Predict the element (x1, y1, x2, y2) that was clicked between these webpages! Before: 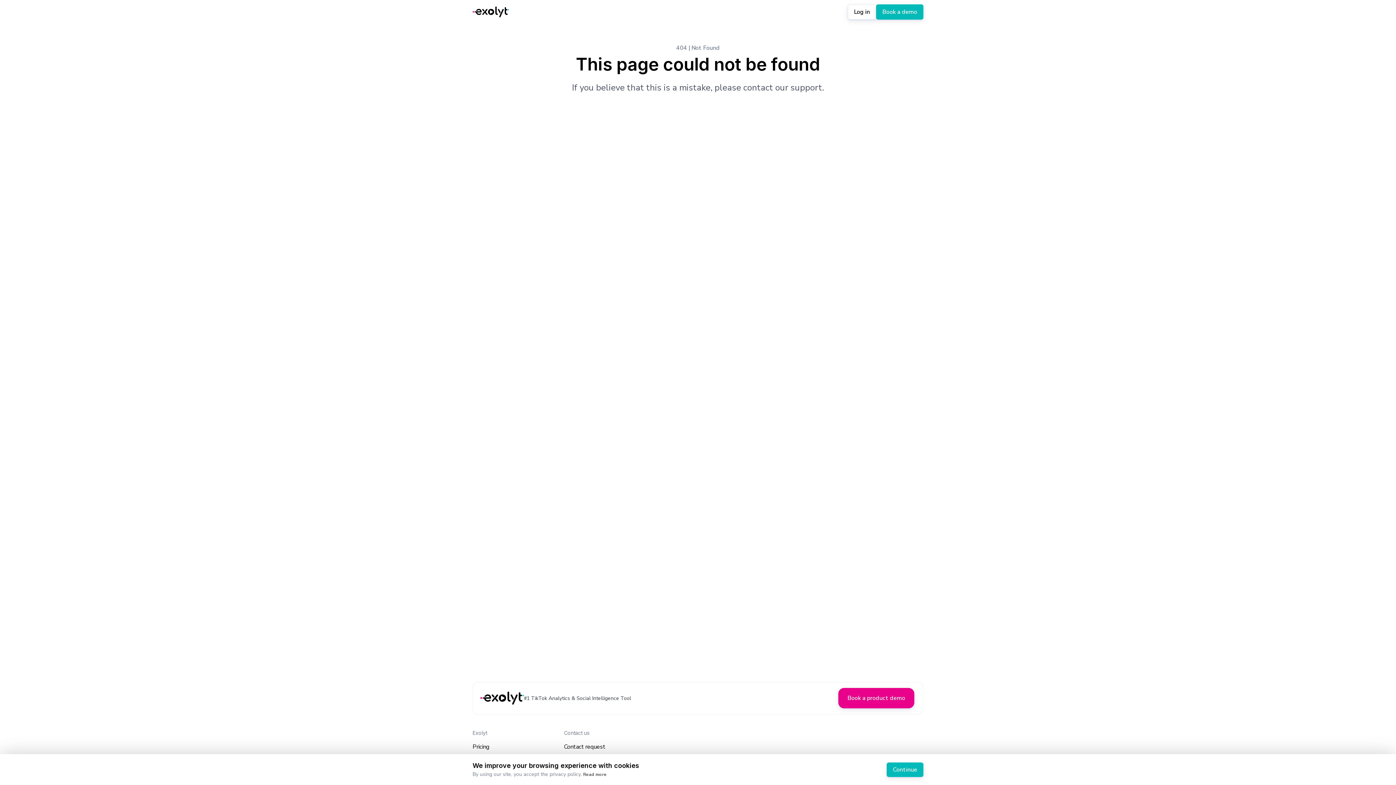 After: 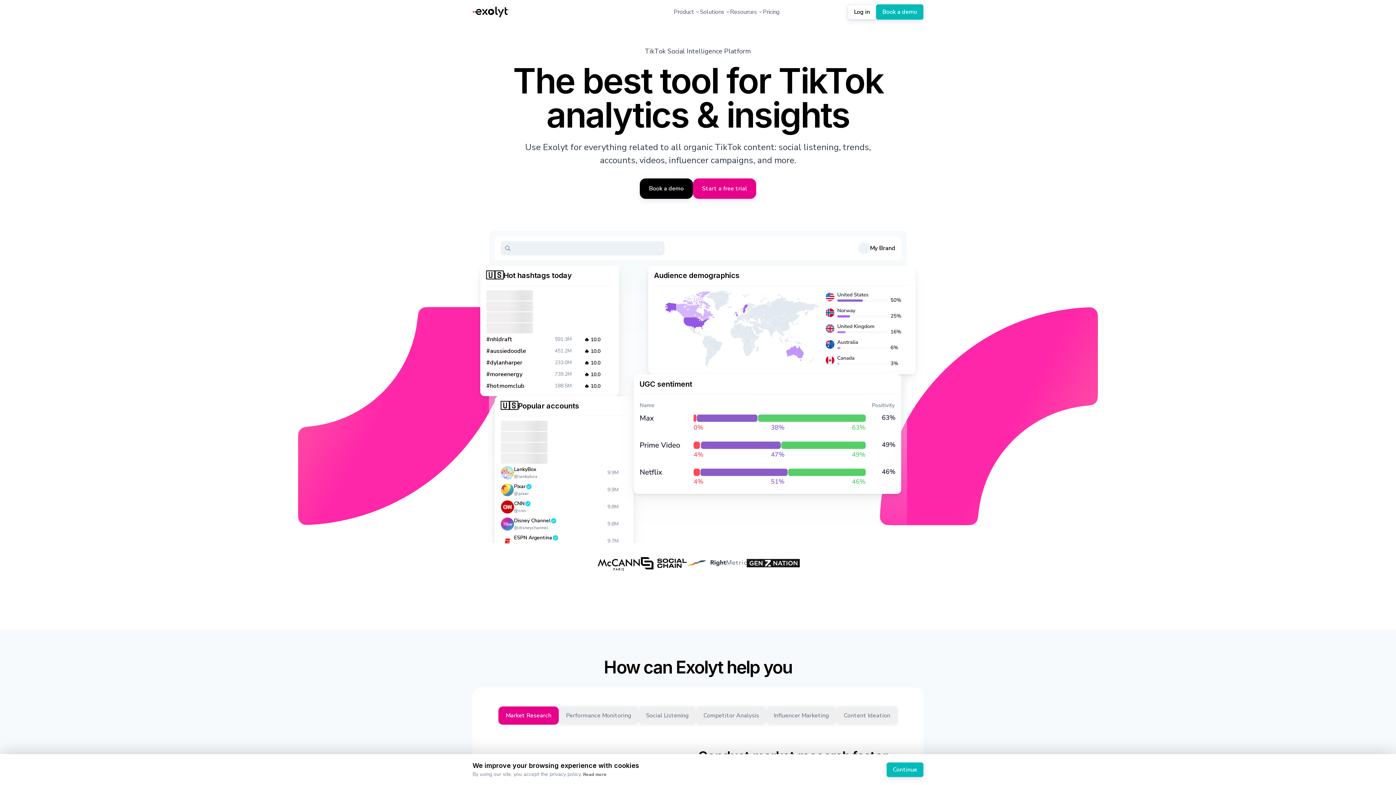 Action: bbox: (472, 6, 509, 17) label: Exolyt logo